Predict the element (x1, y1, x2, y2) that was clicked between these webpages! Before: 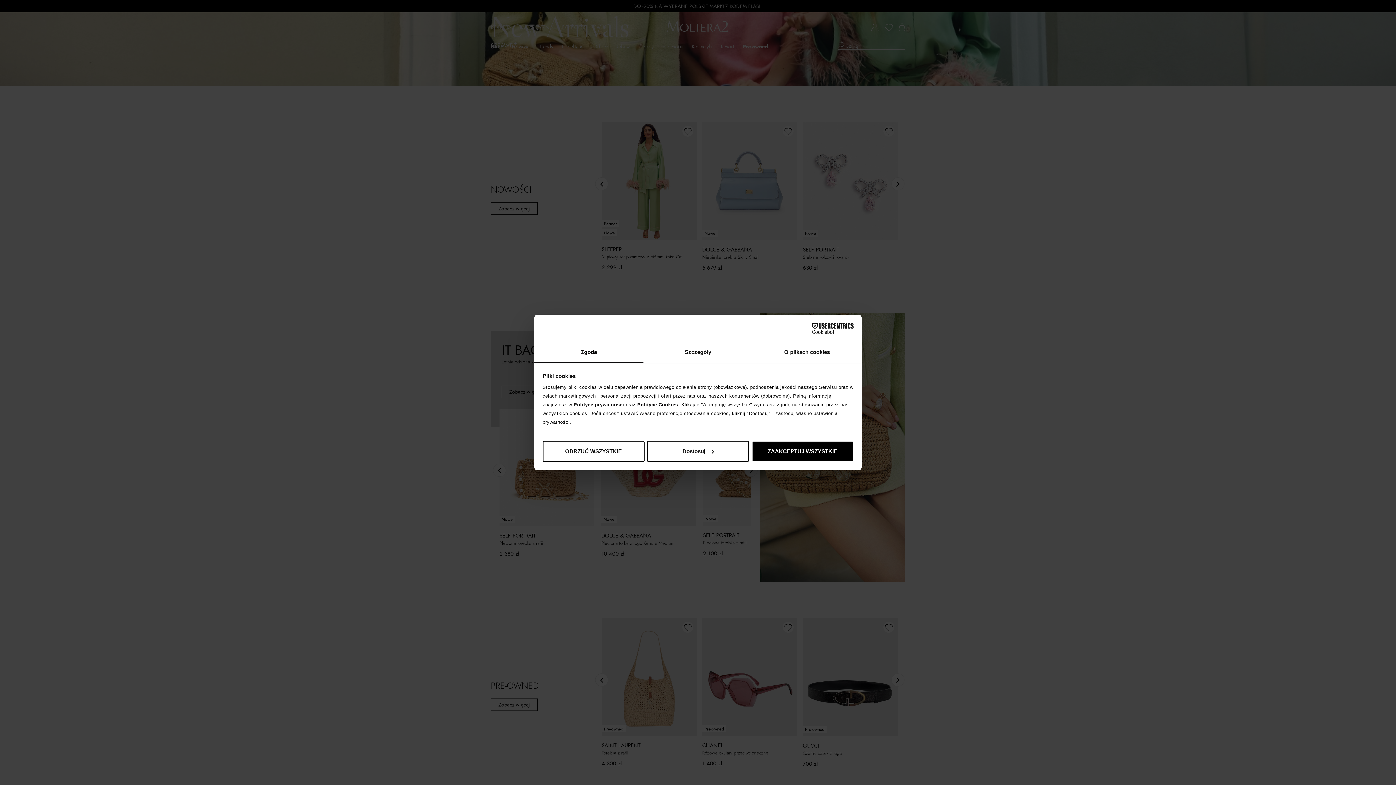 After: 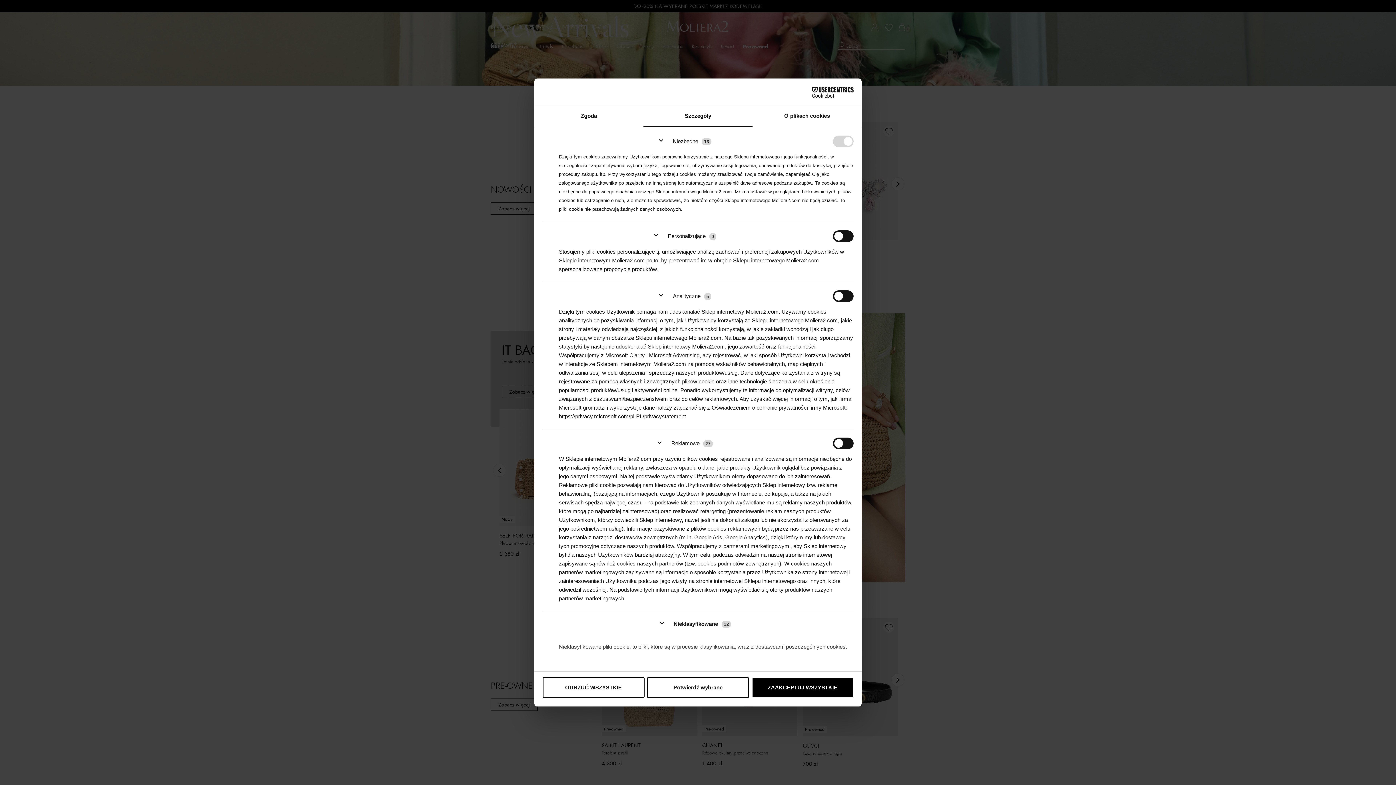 Action: bbox: (647, 440, 749, 462) label: Dostosuj